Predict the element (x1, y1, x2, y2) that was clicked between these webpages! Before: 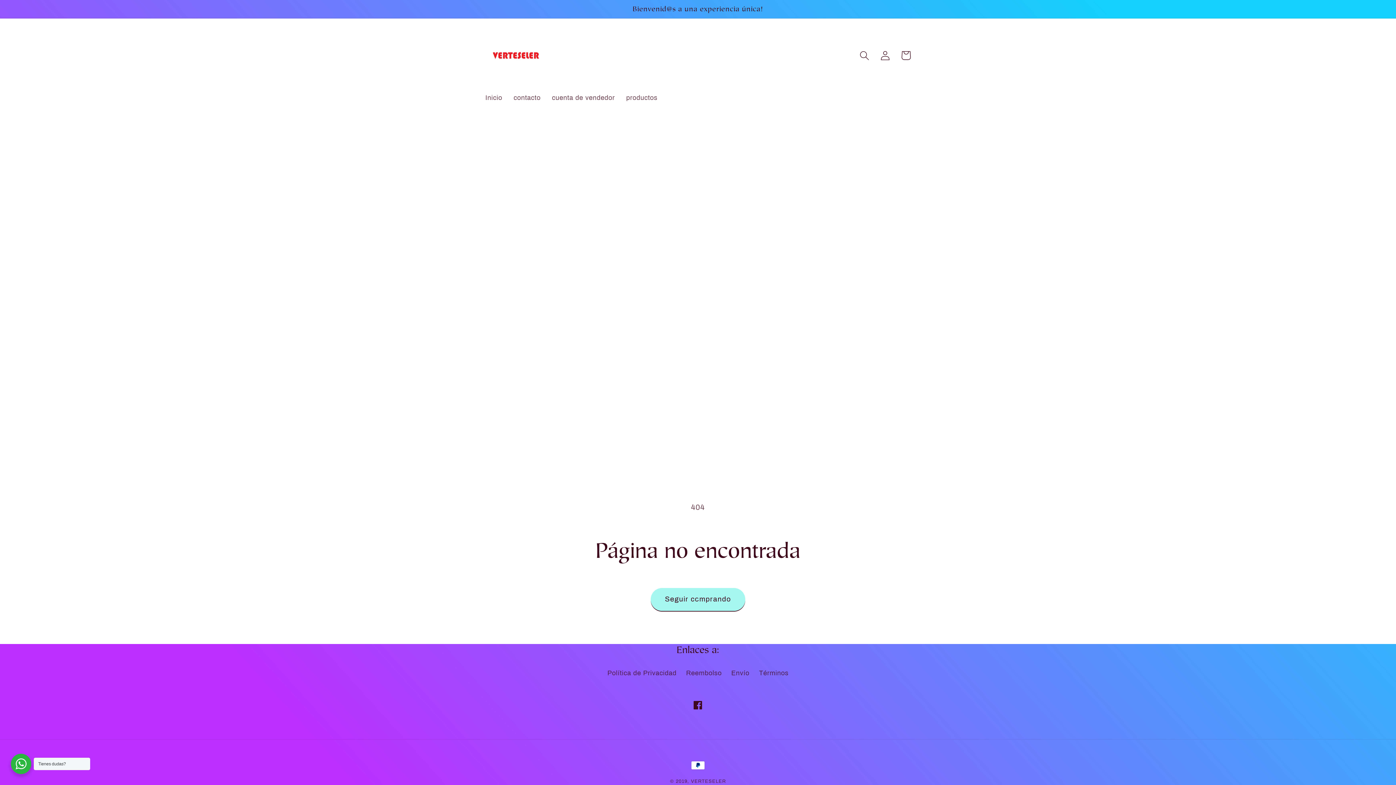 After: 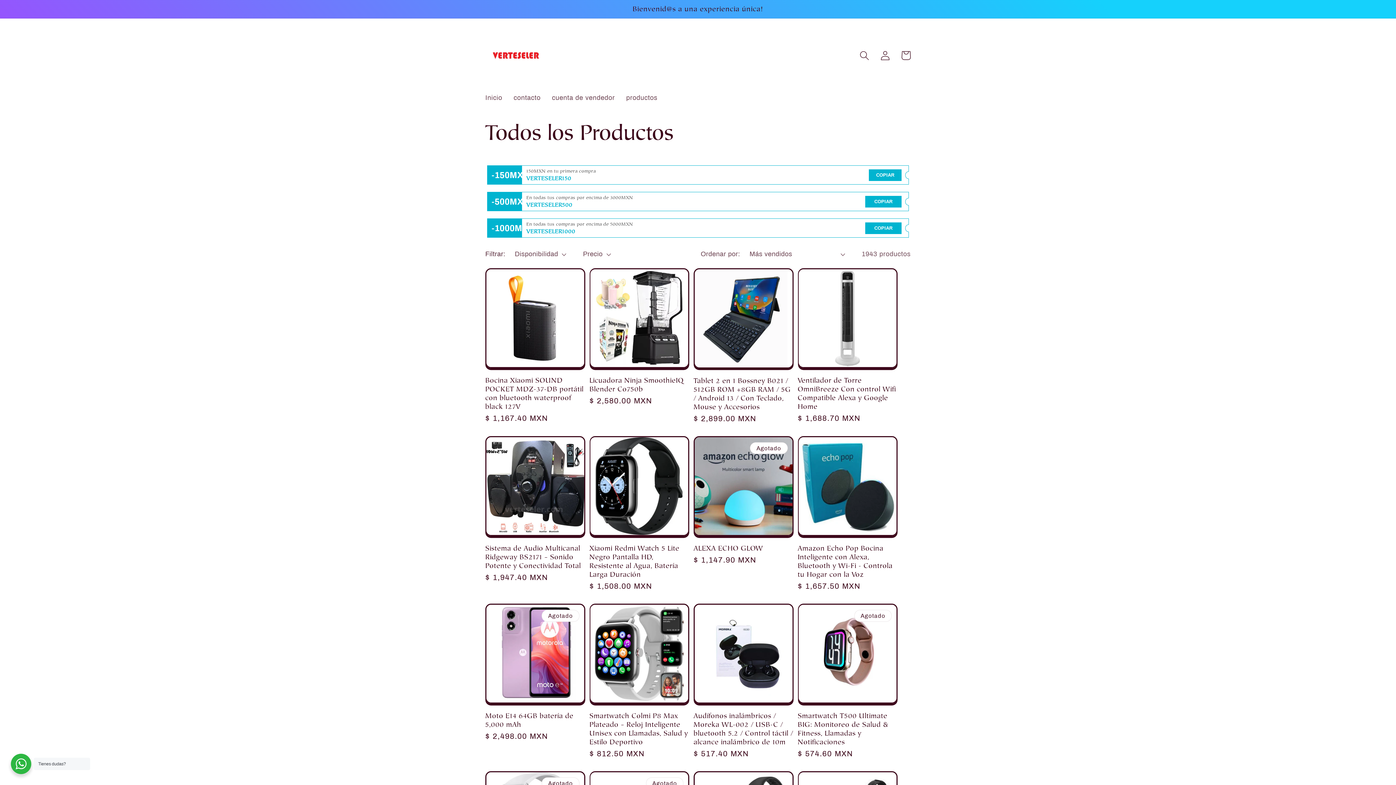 Action: label: Seguir comprando bbox: (650, 588, 745, 611)